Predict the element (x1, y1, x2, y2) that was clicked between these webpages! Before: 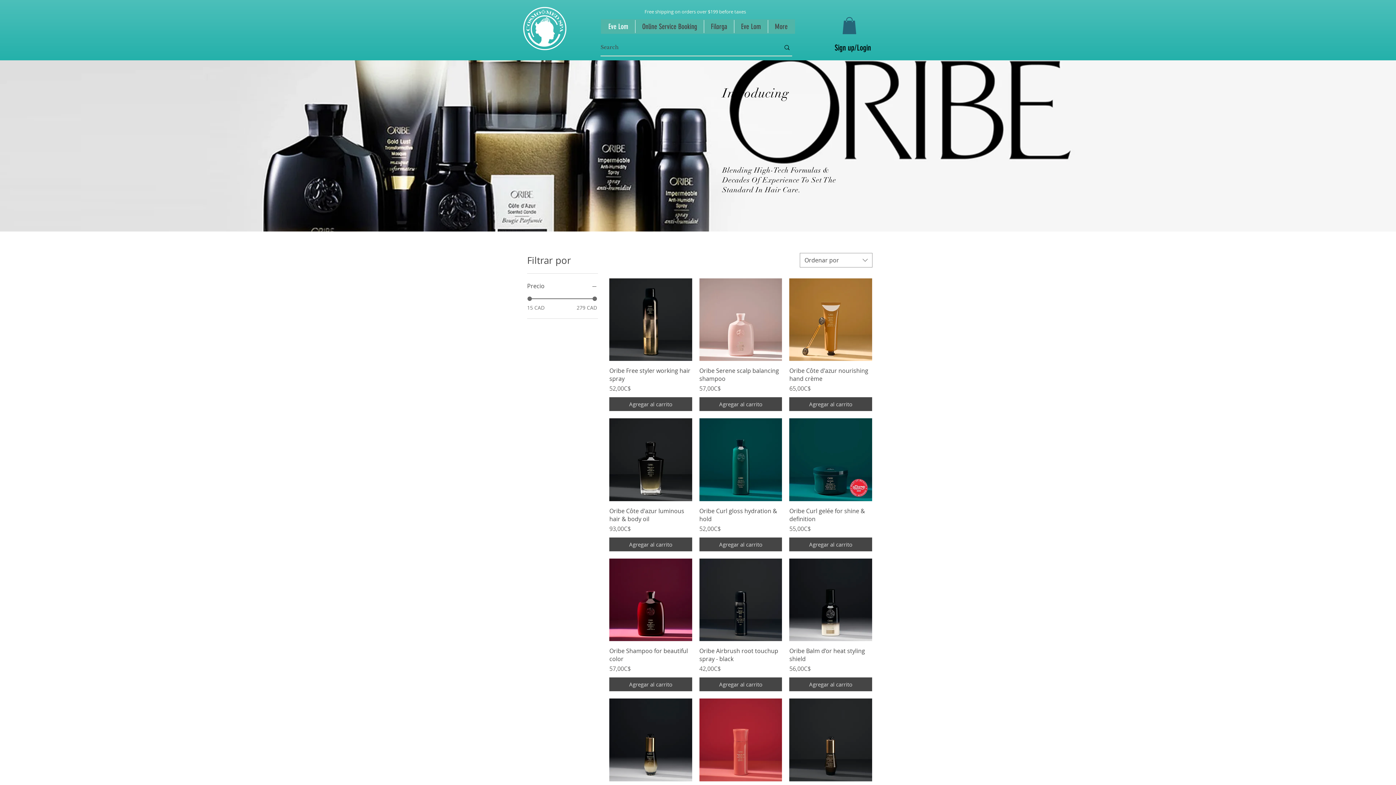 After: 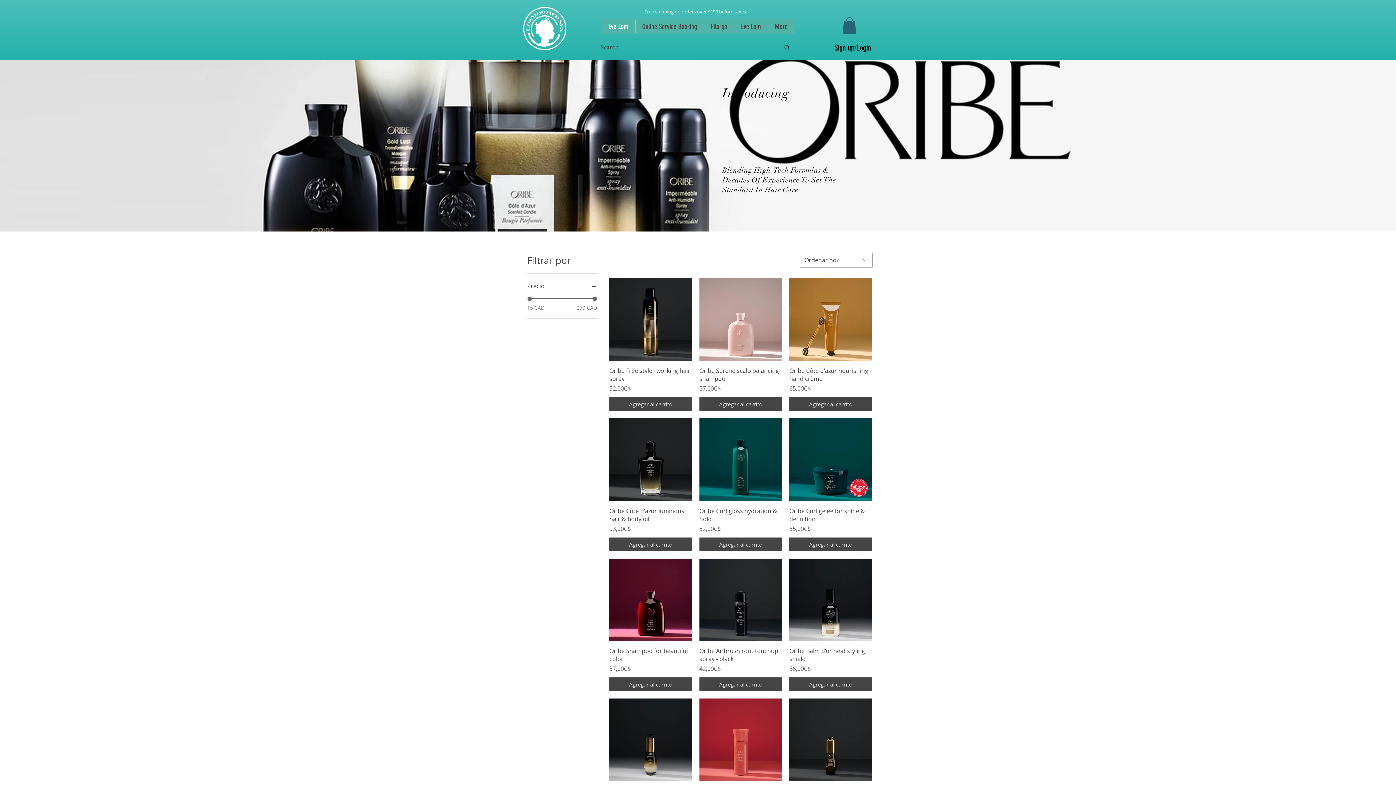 Action: label: Ordenar por bbox: (800, 252, 872, 267)